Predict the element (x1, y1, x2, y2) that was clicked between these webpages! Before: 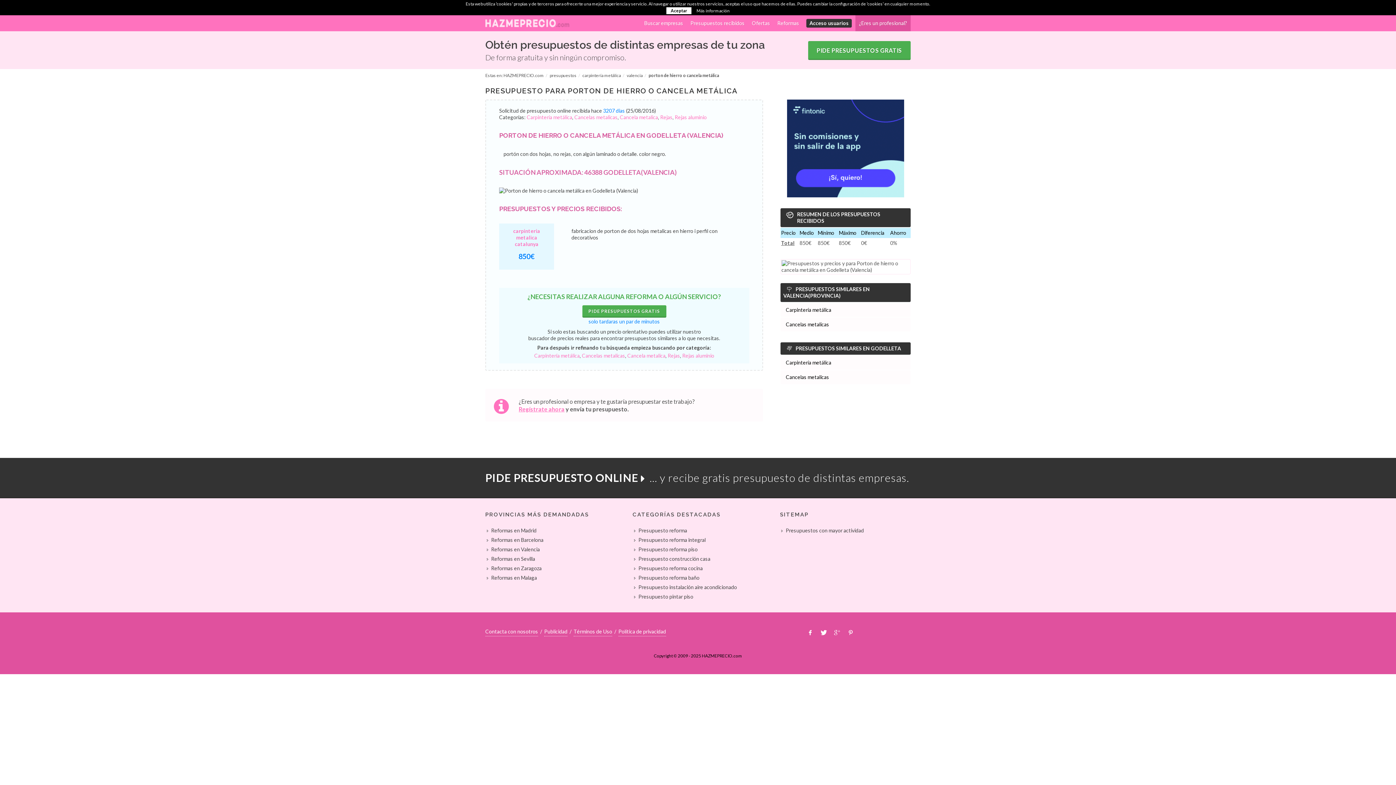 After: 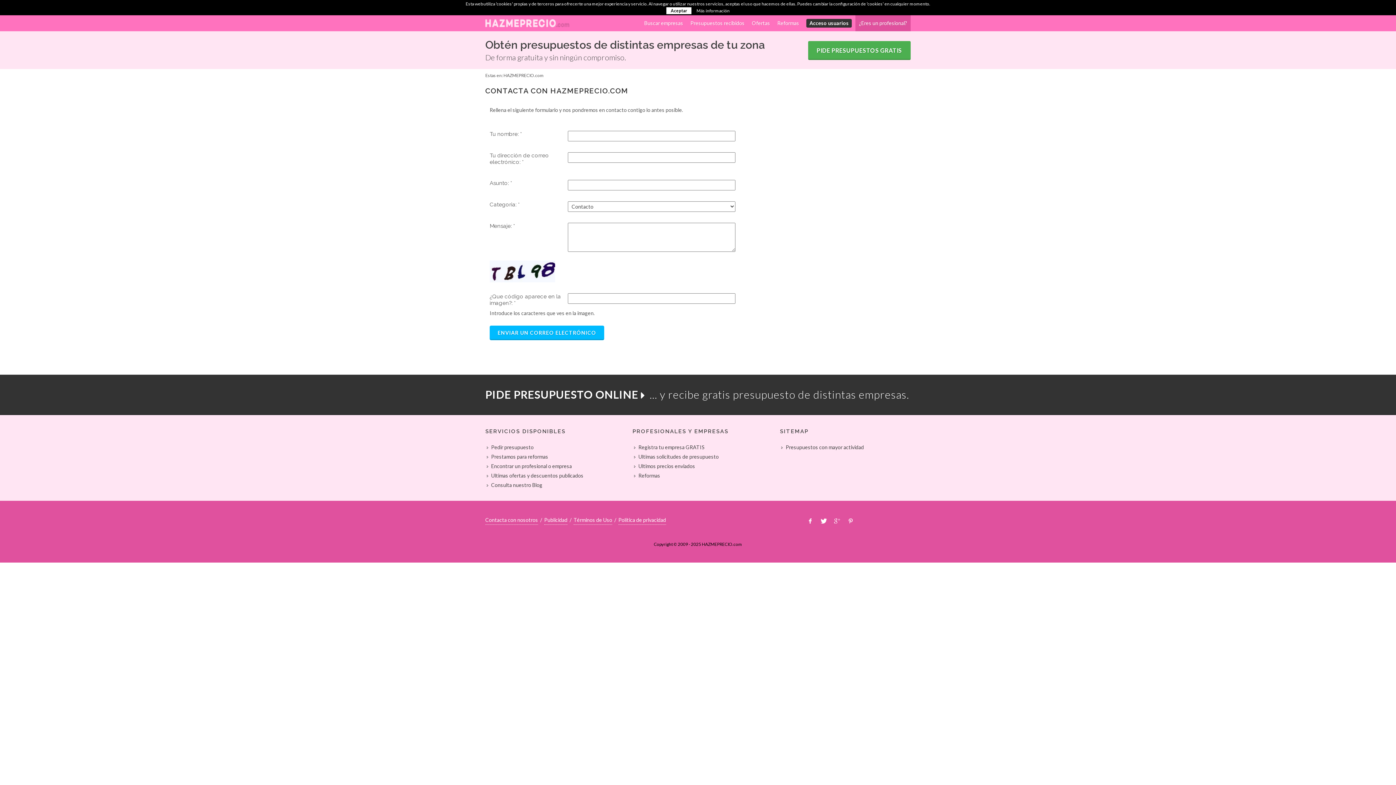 Action: label: Contacta con nosotros bbox: (485, 627, 538, 636)